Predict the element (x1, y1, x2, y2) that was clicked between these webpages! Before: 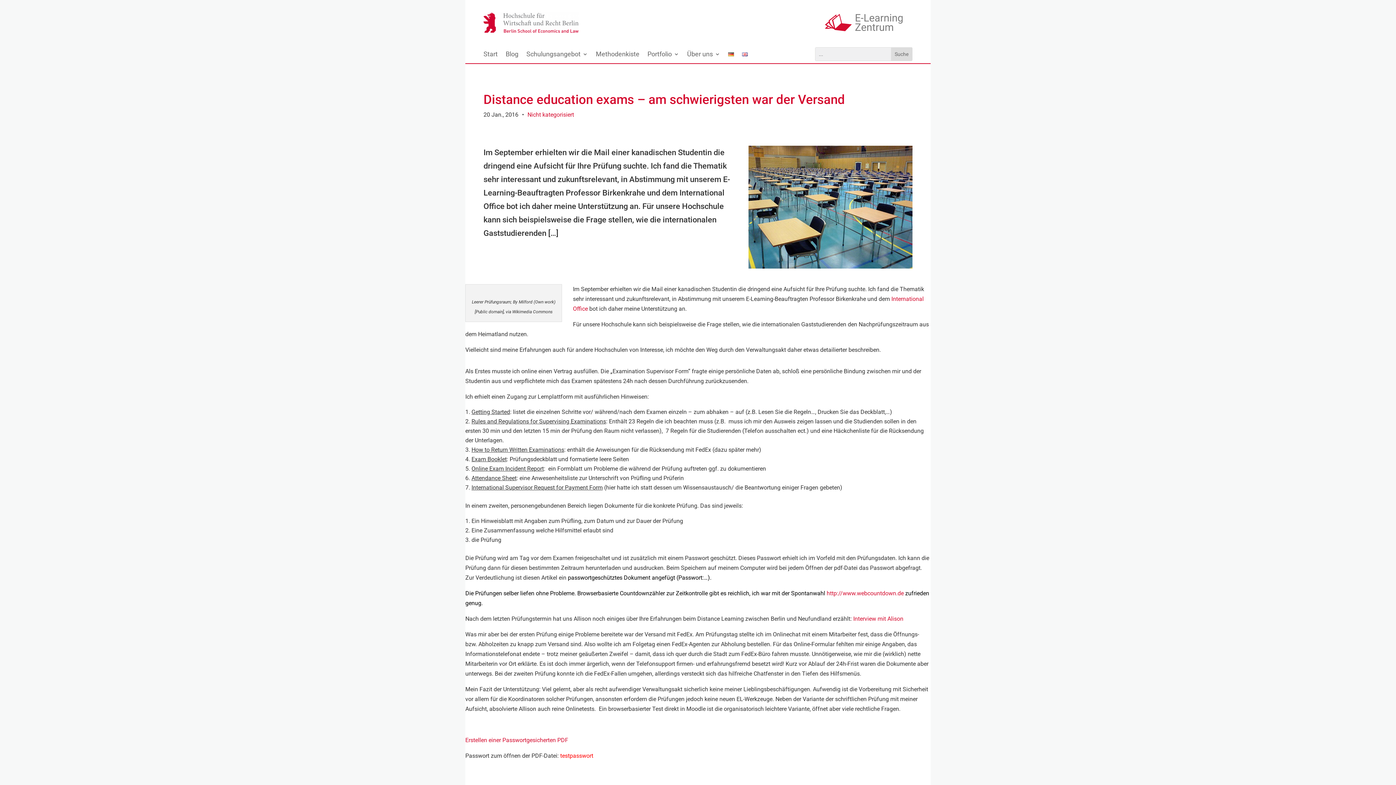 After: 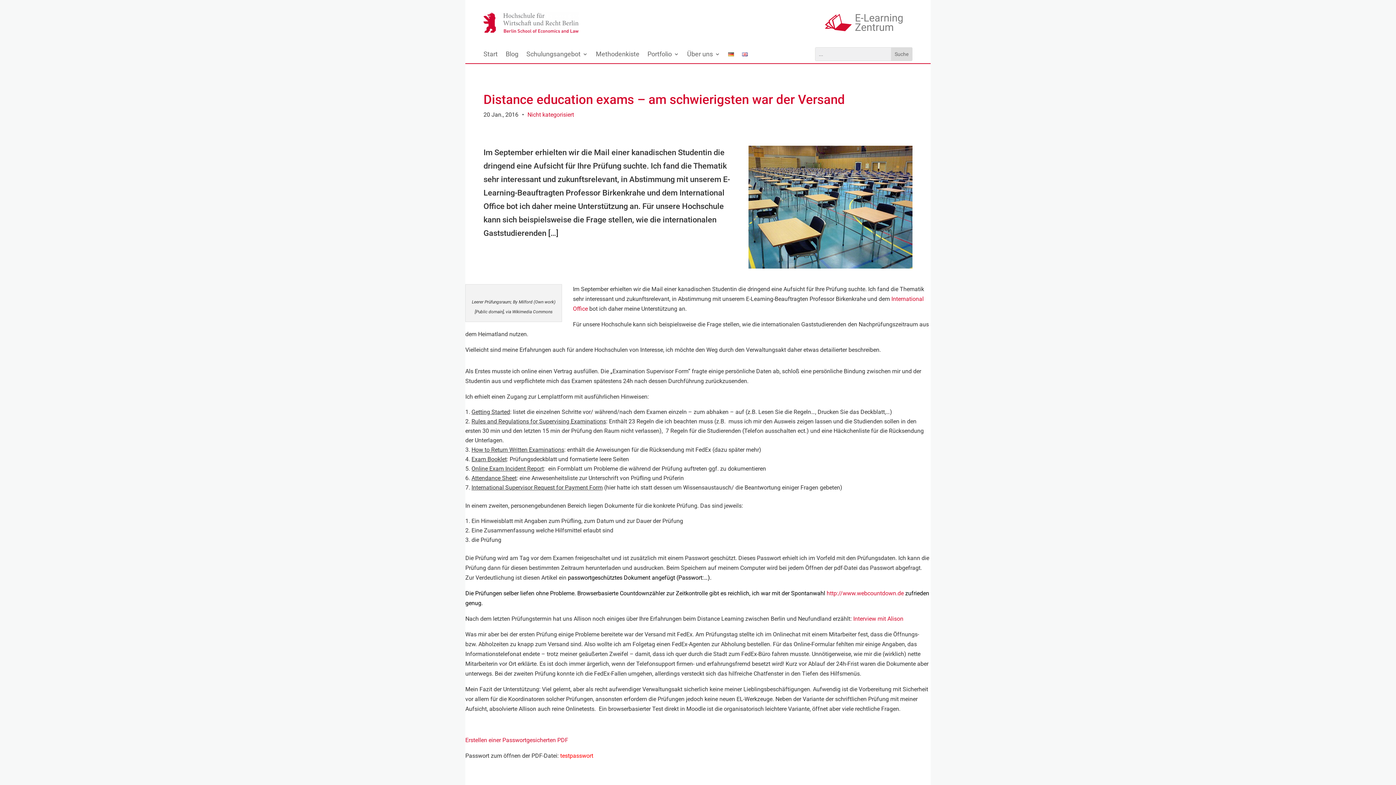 Action: label: Interview mit Alison bbox: (853, 615, 903, 622)